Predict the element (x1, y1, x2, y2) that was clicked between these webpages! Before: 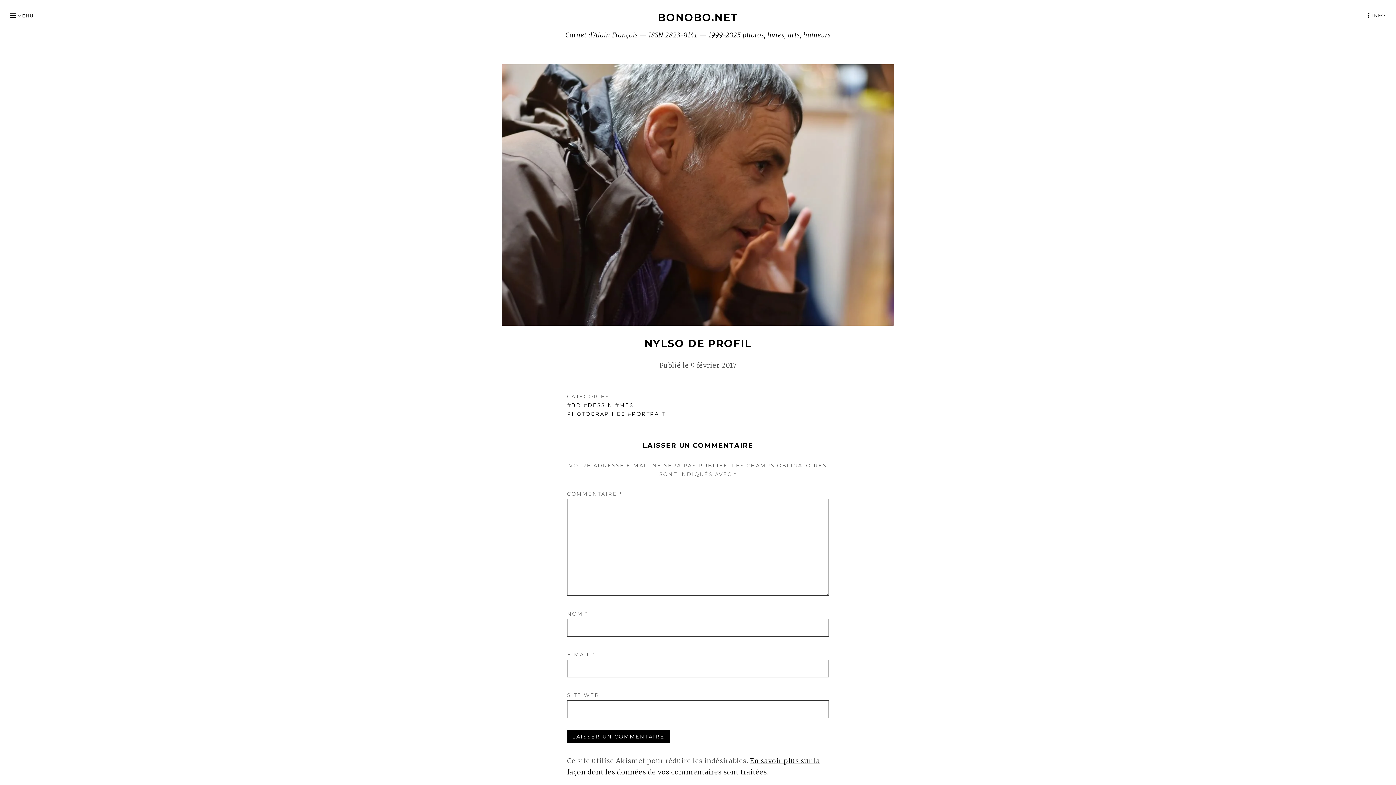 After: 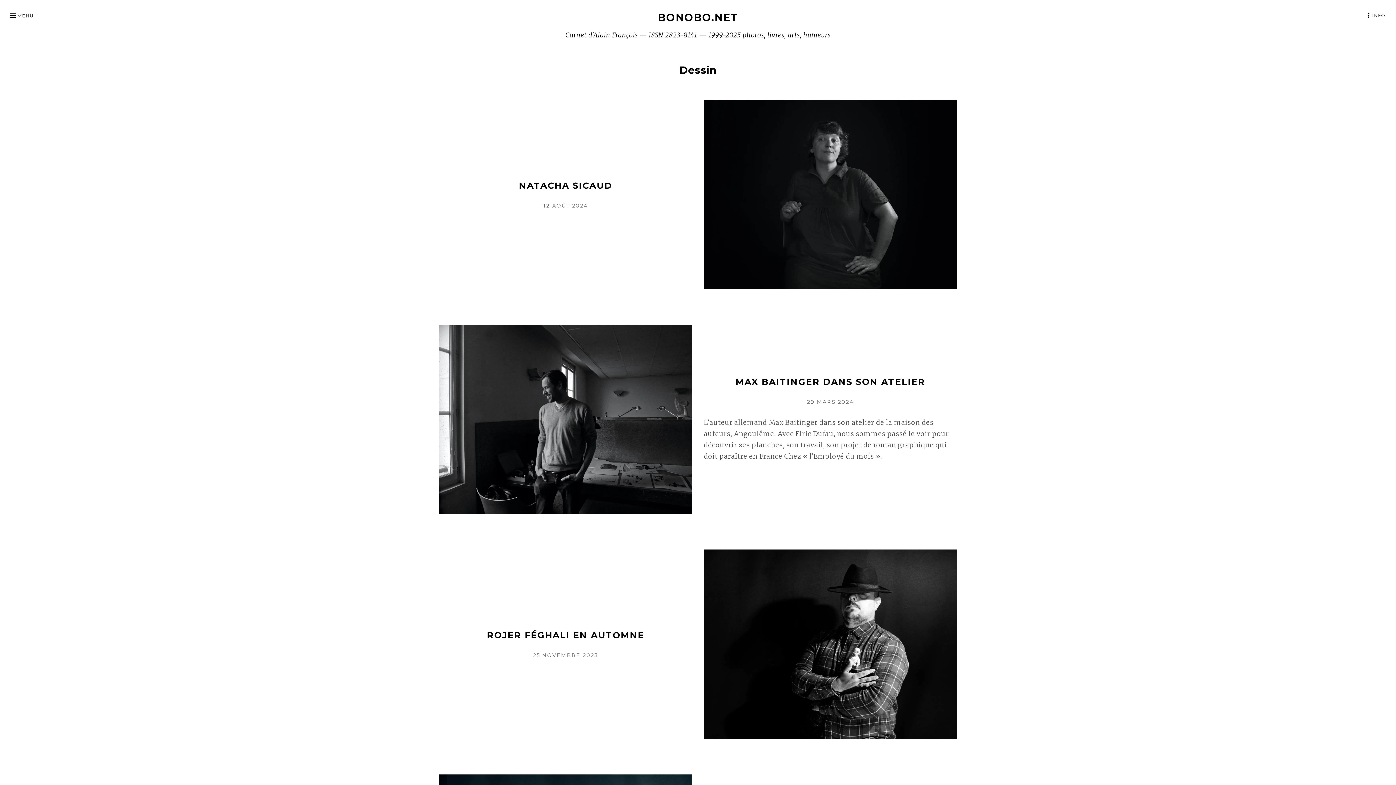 Action: bbox: (588, 402, 613, 408) label: DESSIN